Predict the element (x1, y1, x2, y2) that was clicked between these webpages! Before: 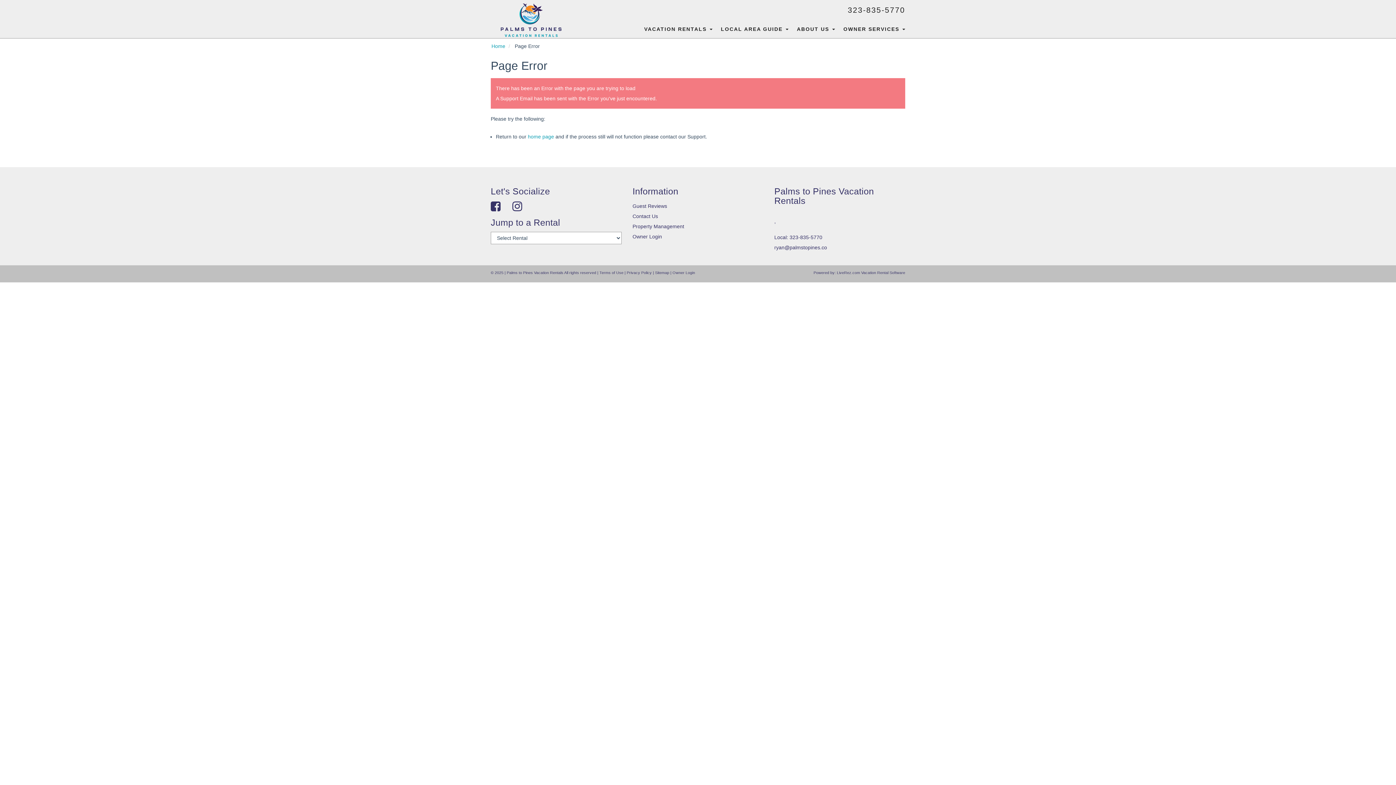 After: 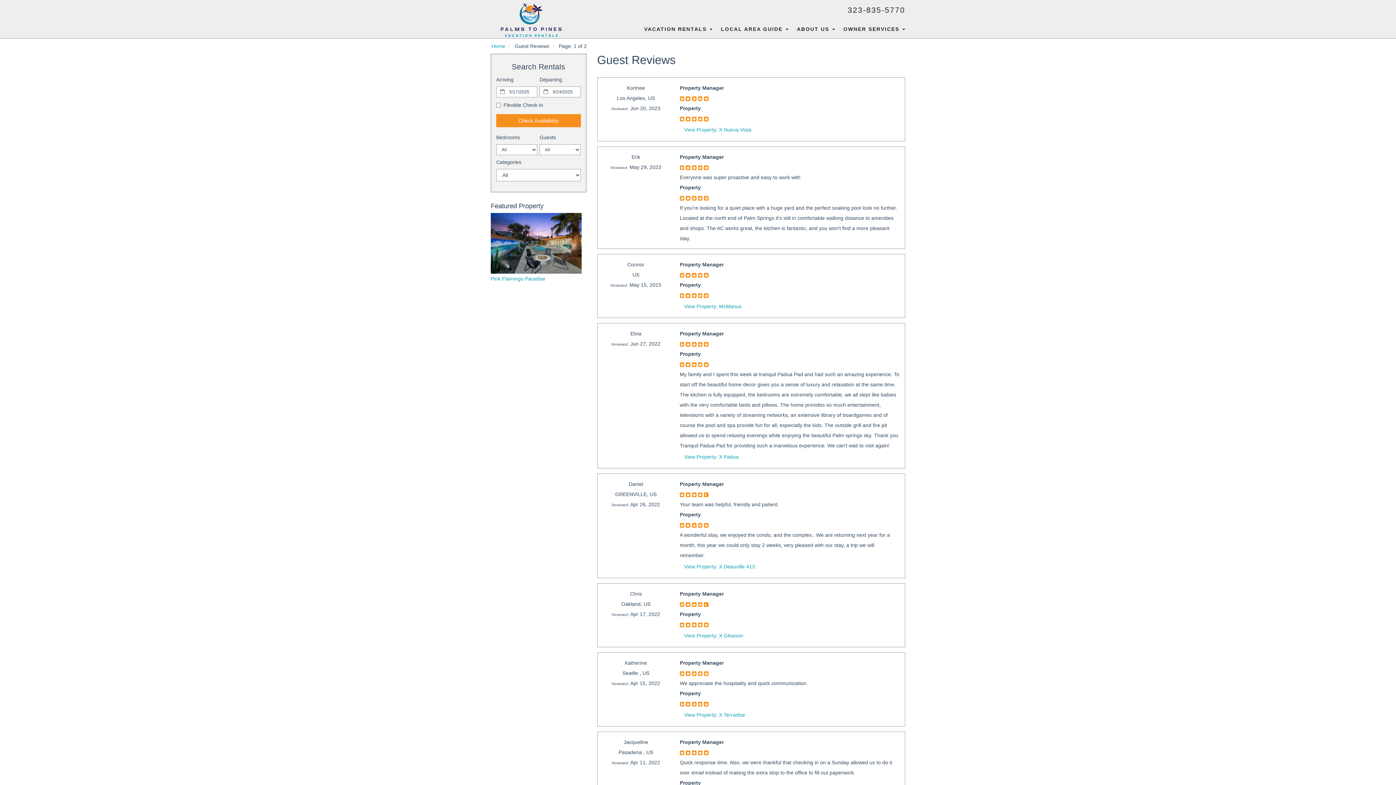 Action: label: Guest Reviews bbox: (632, 203, 667, 208)